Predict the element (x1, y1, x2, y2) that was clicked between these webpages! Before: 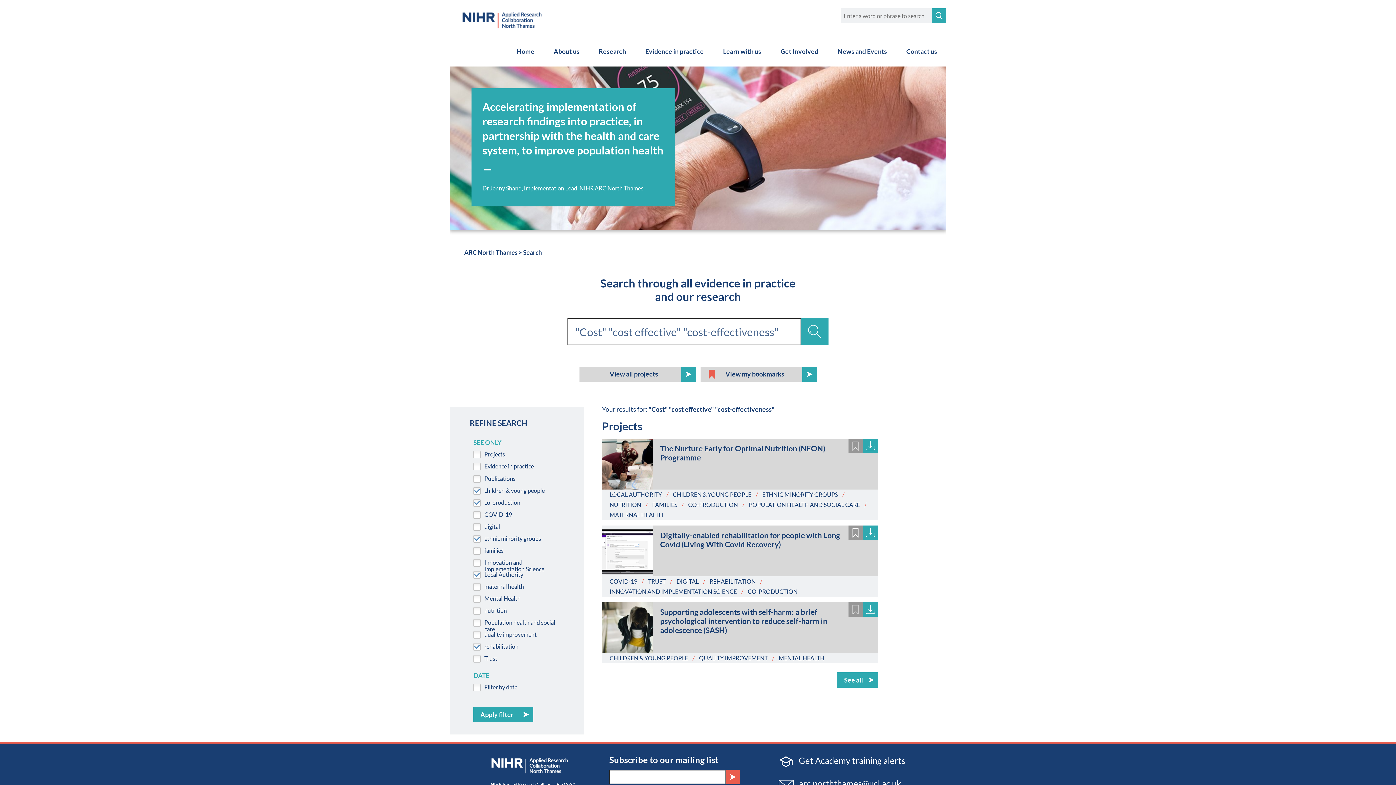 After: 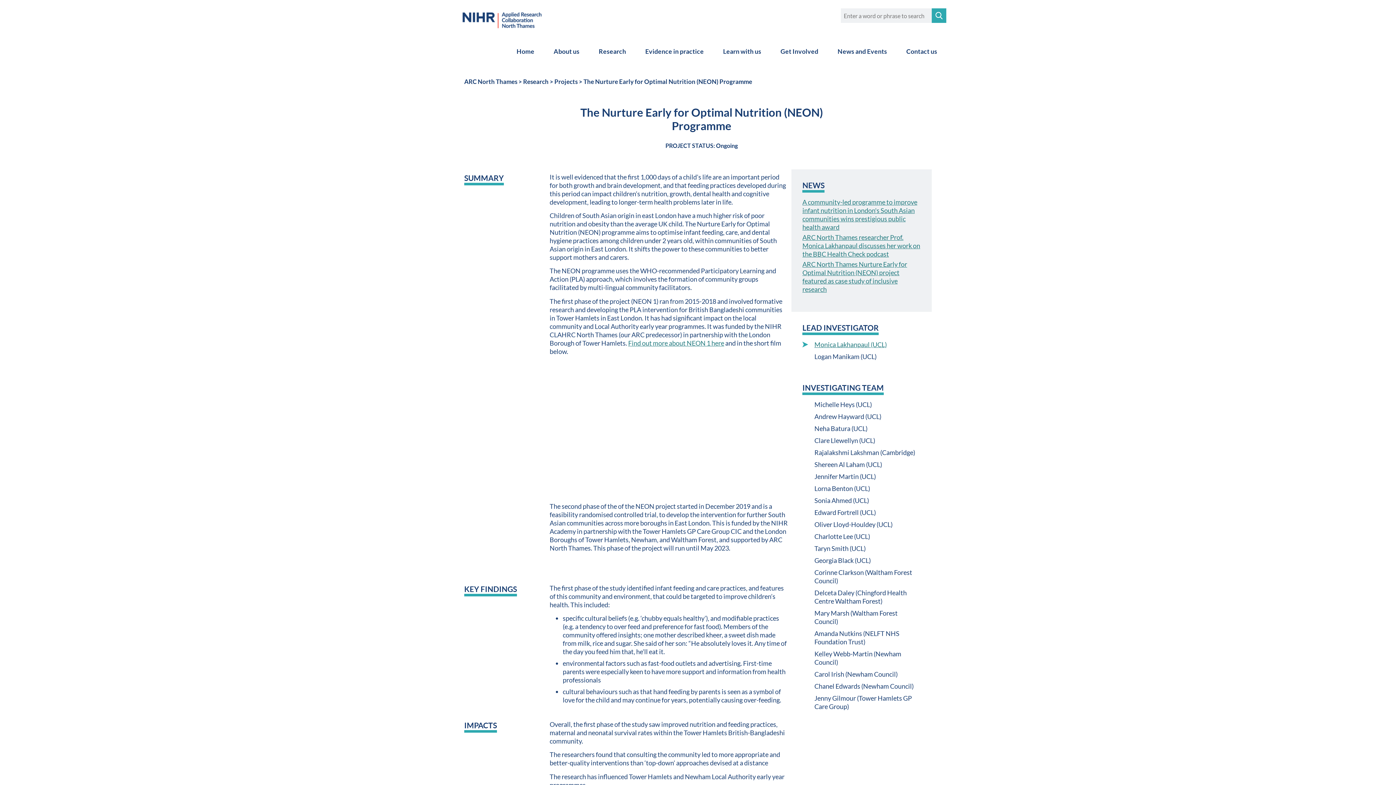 Action: bbox: (653, 438, 877, 471) label: The Nurture Early for Optimal Nutrition (NEON) Programme